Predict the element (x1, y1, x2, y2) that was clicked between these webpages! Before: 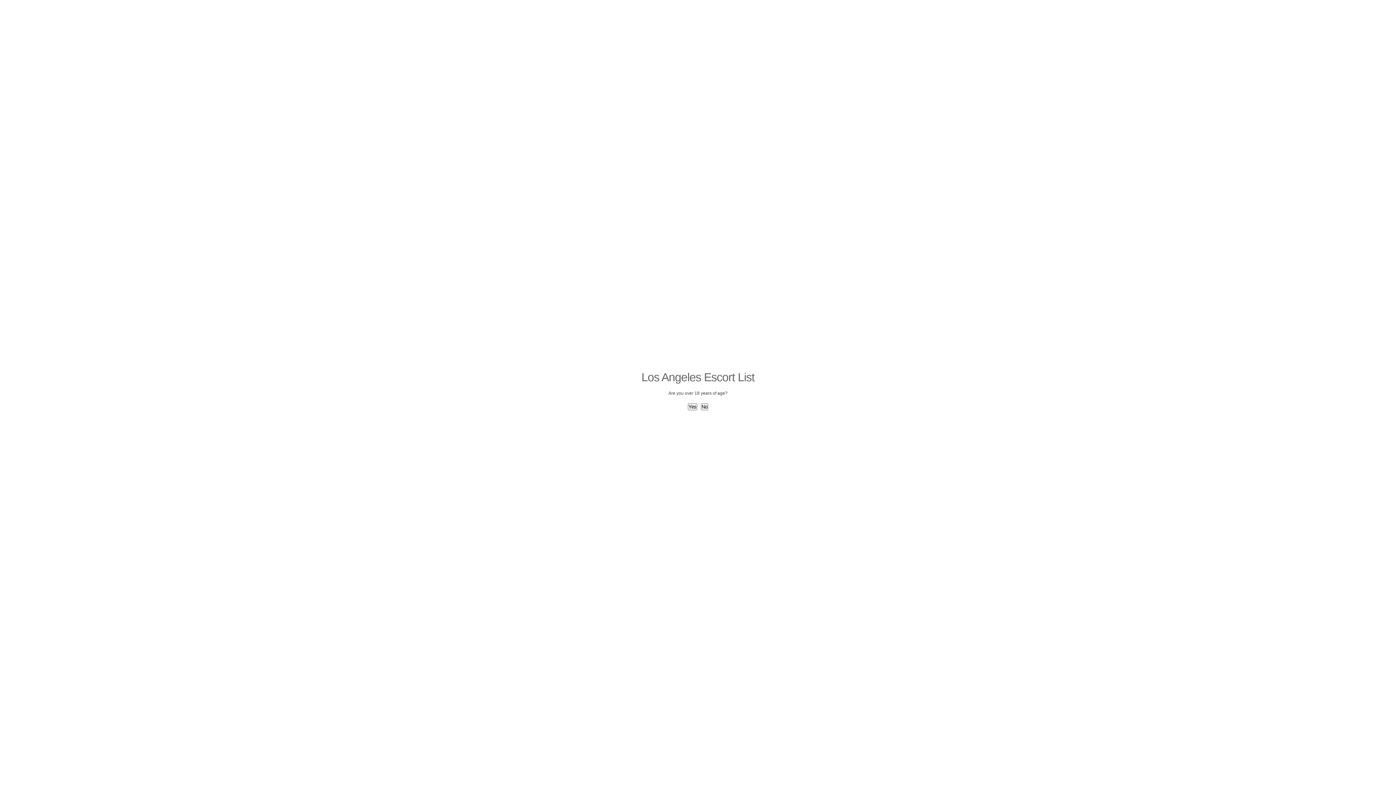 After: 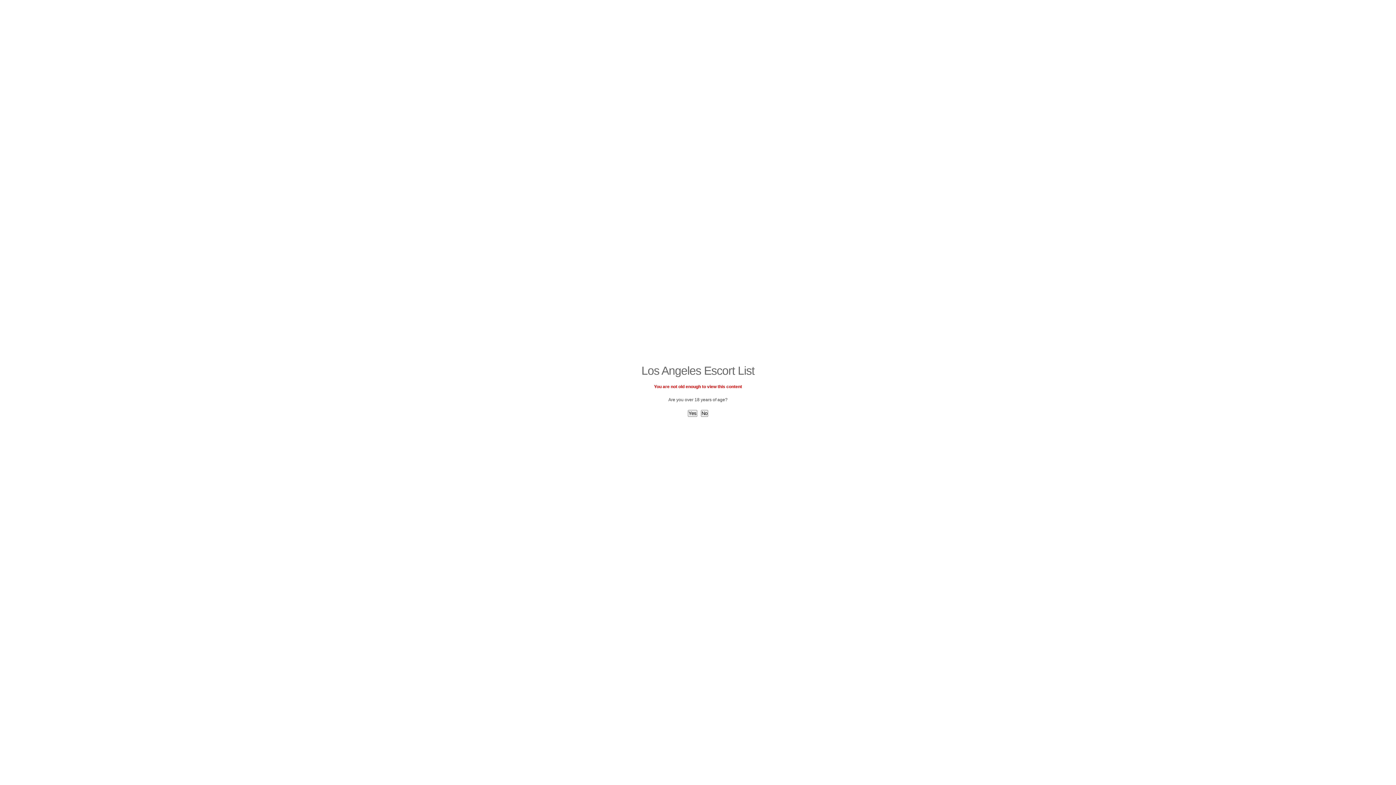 Action: label: No bbox: (701, 403, 708, 410)